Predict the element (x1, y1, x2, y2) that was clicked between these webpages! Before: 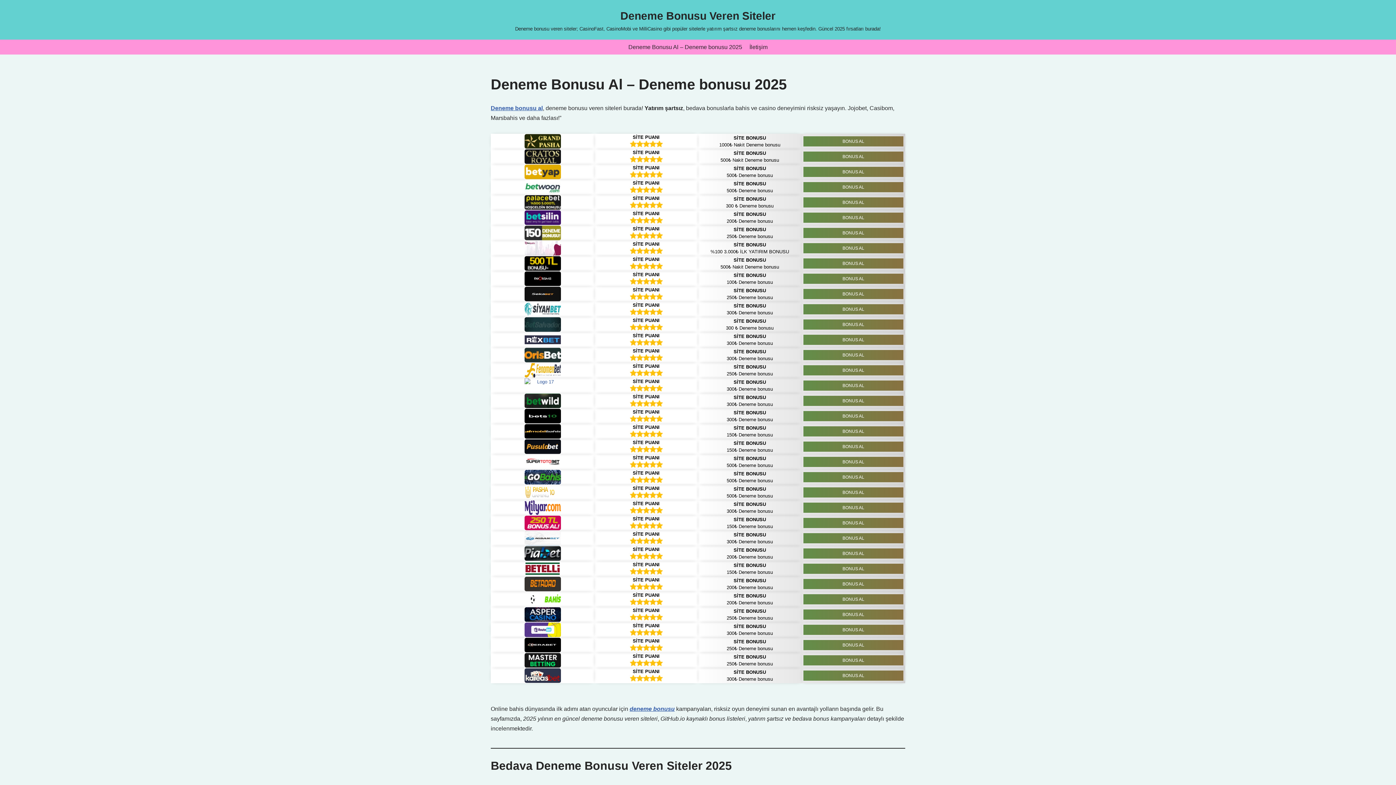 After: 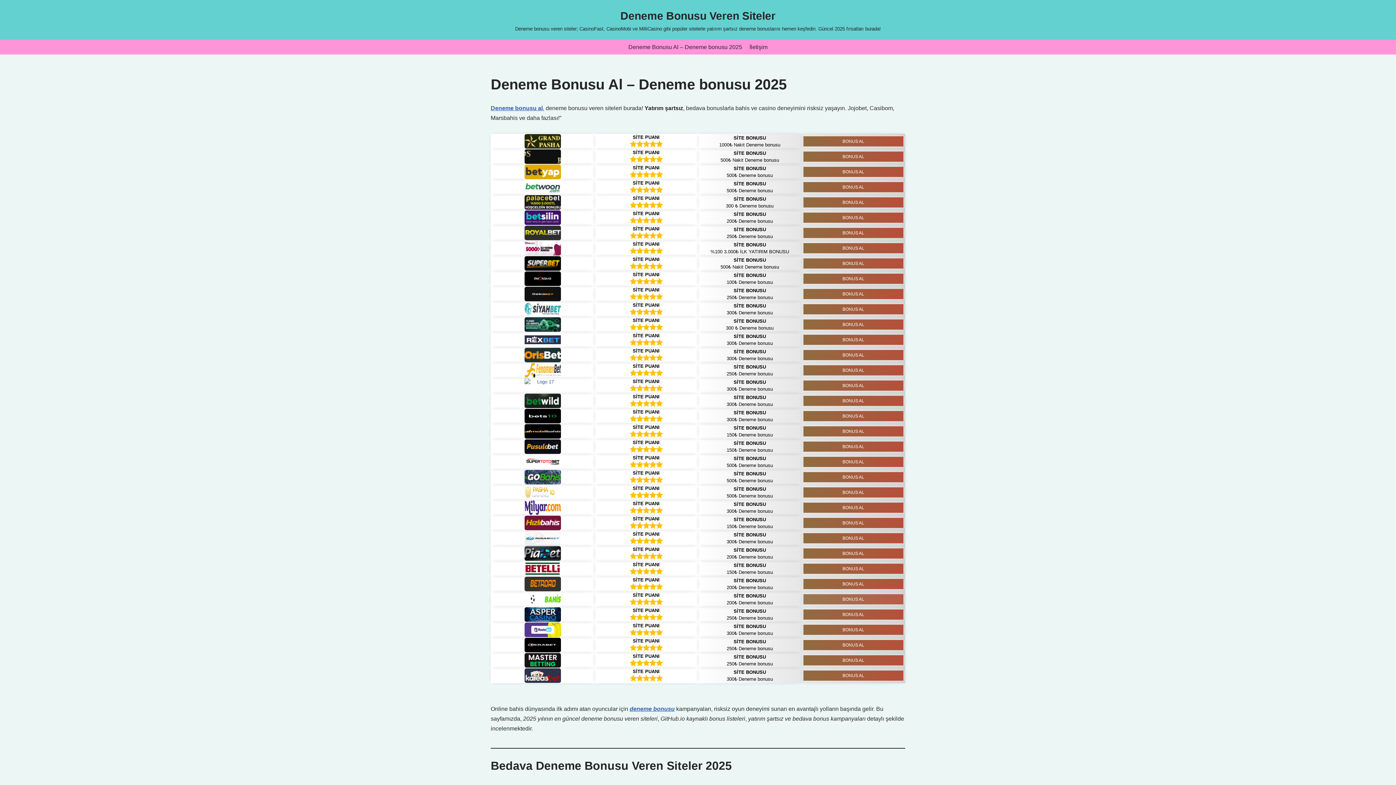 Action: label: BONUS AL bbox: (803, 594, 903, 604)